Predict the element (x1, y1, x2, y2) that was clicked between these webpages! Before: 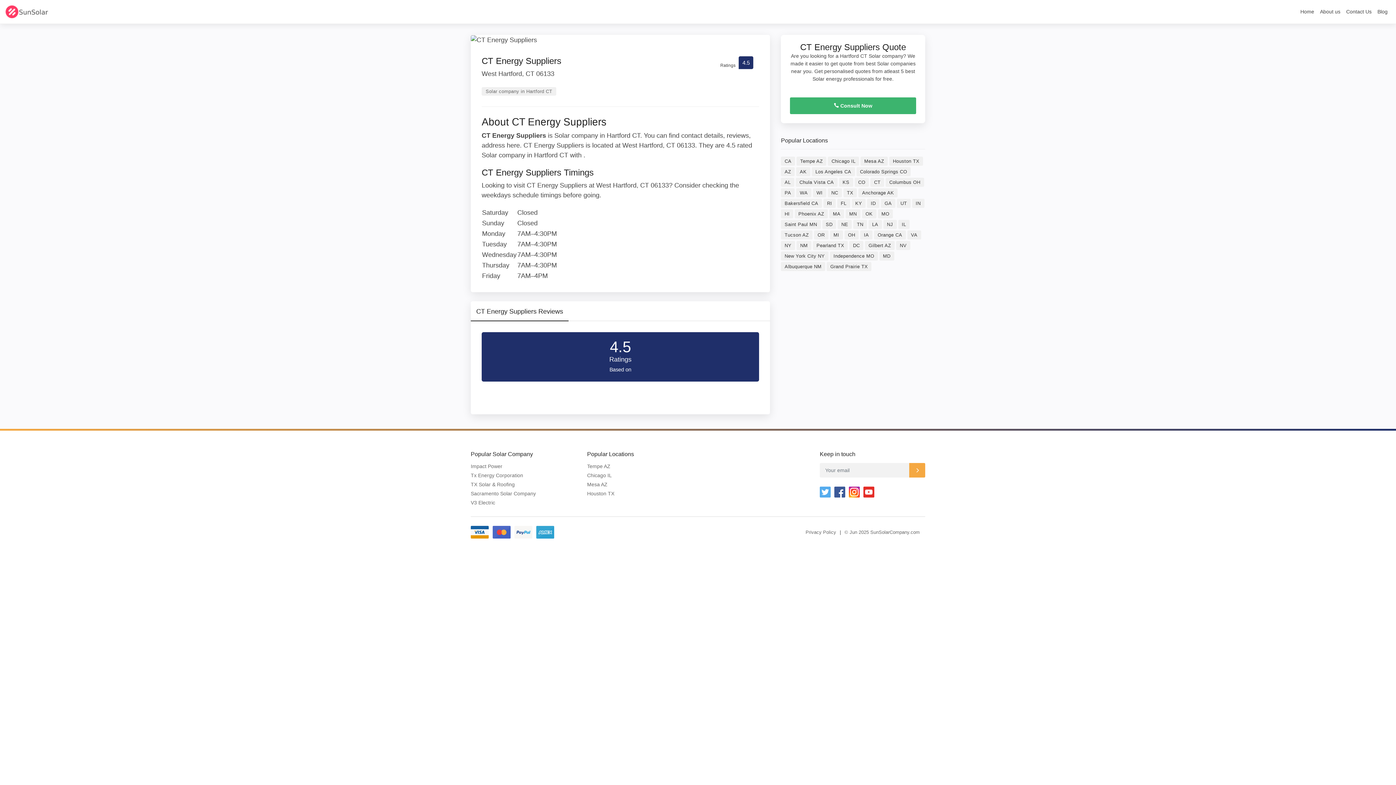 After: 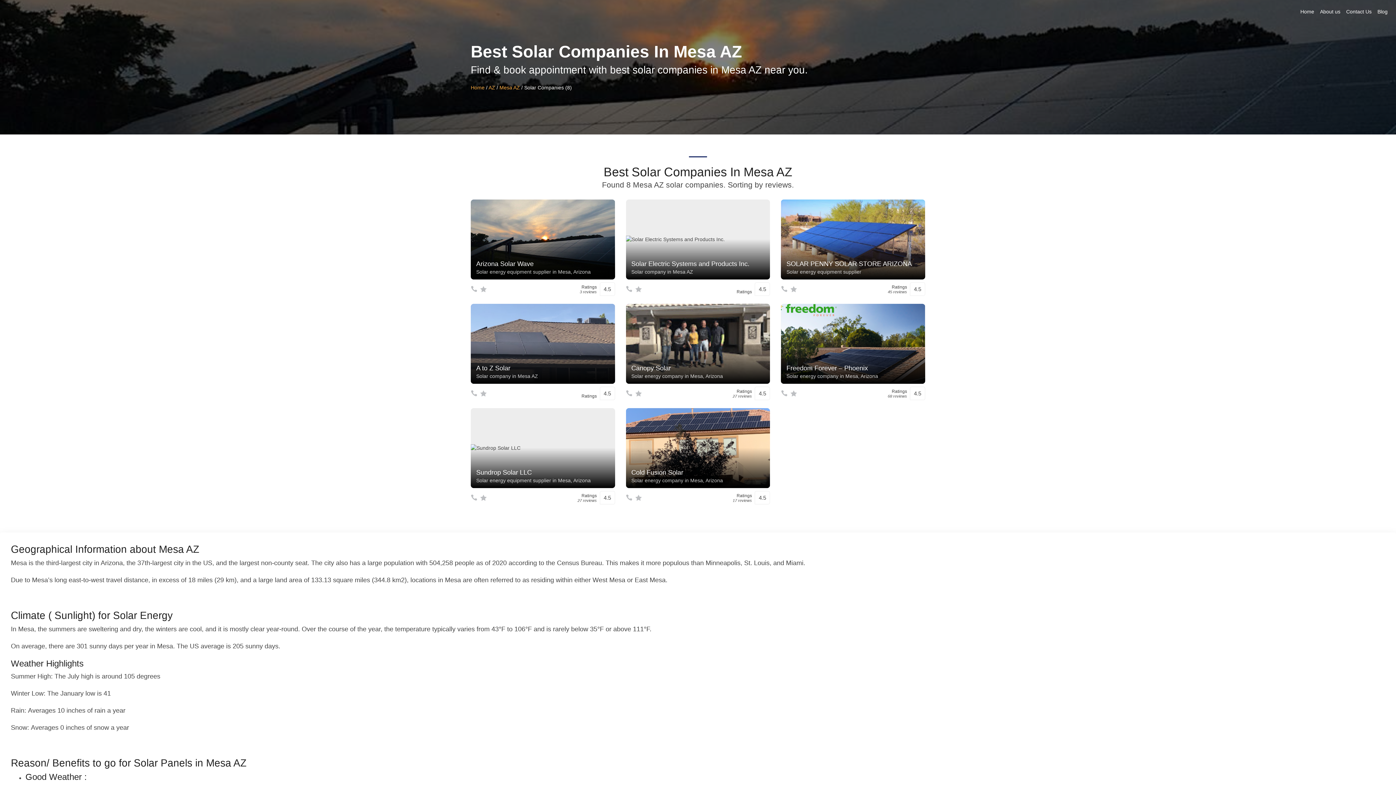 Action: bbox: (587, 481, 614, 487) label: Mesa AZ